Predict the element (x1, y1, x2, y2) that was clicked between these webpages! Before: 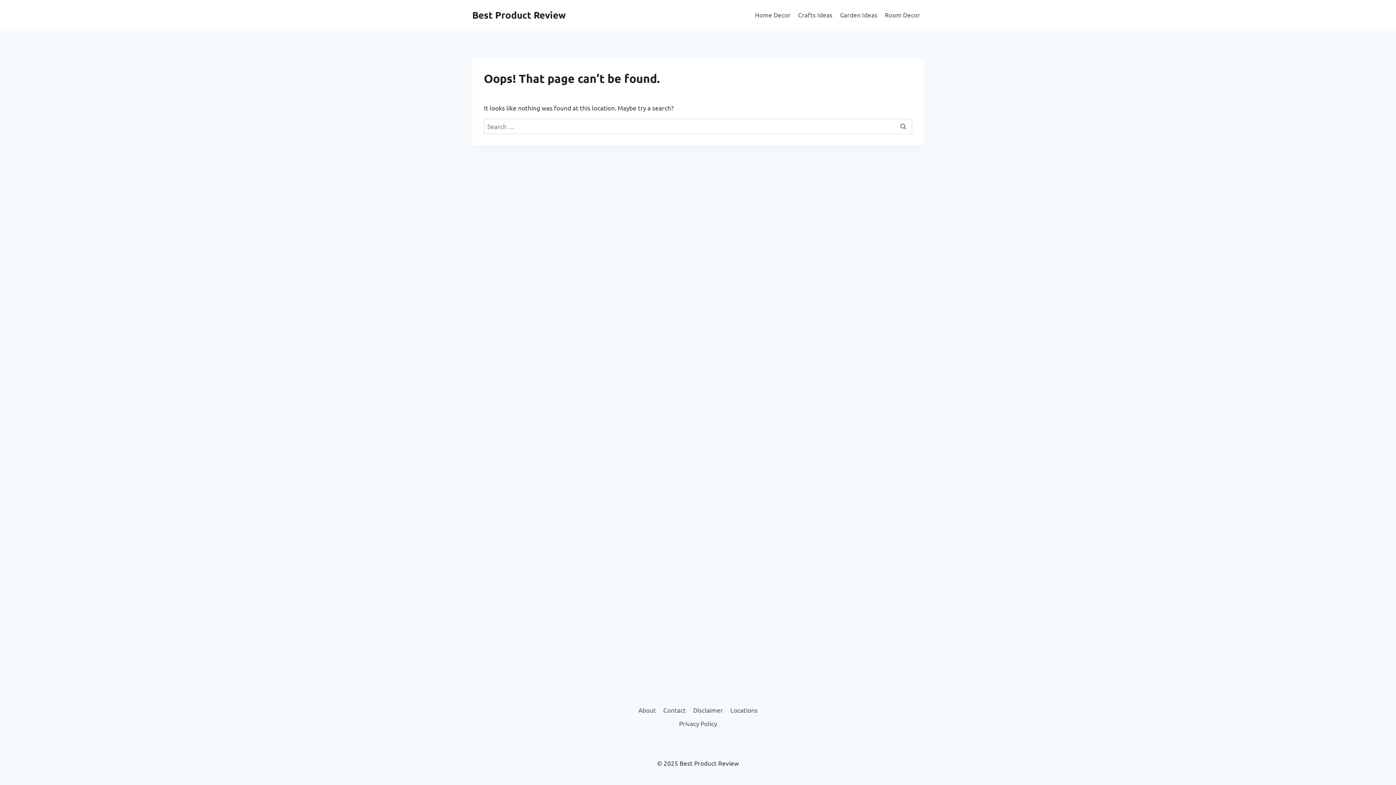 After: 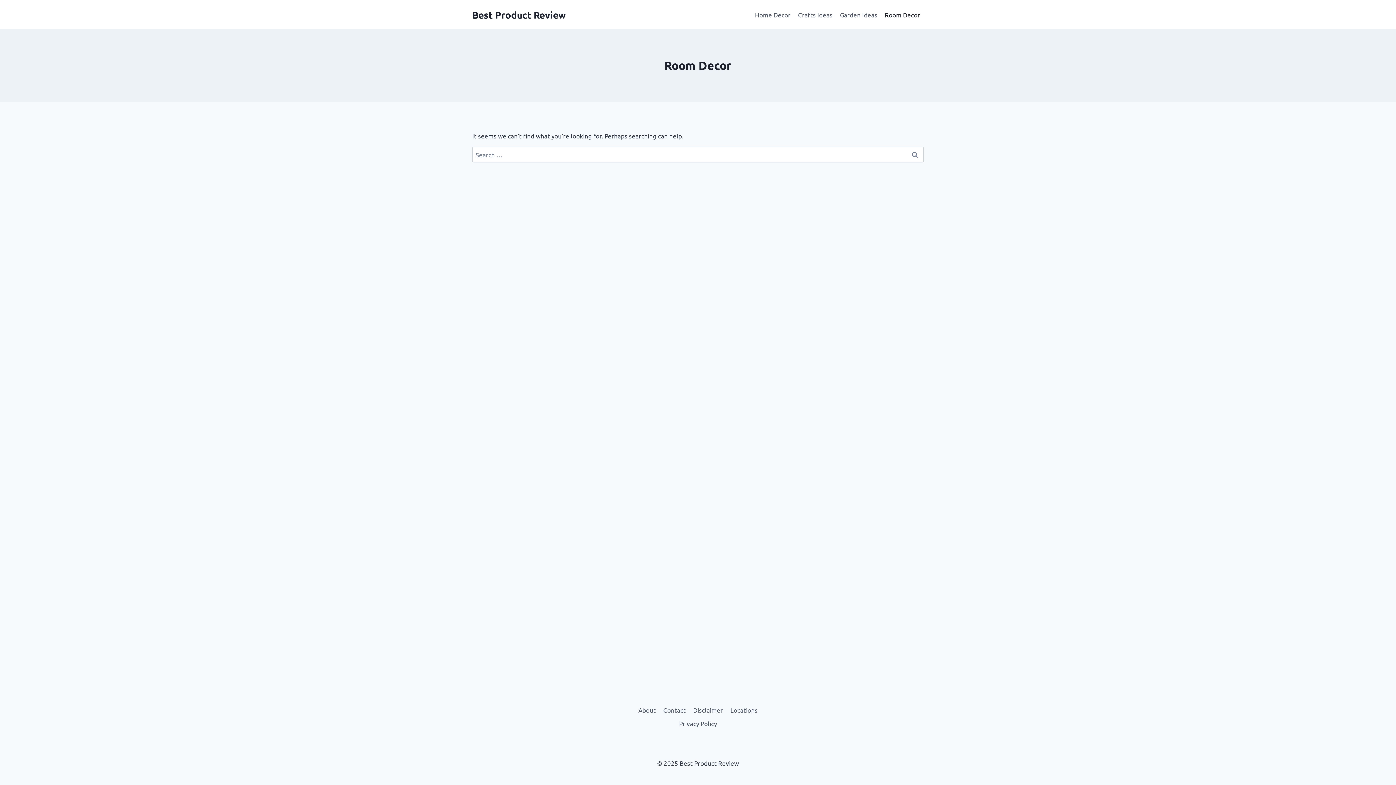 Action: label: Room Decor bbox: (881, 5, 924, 23)